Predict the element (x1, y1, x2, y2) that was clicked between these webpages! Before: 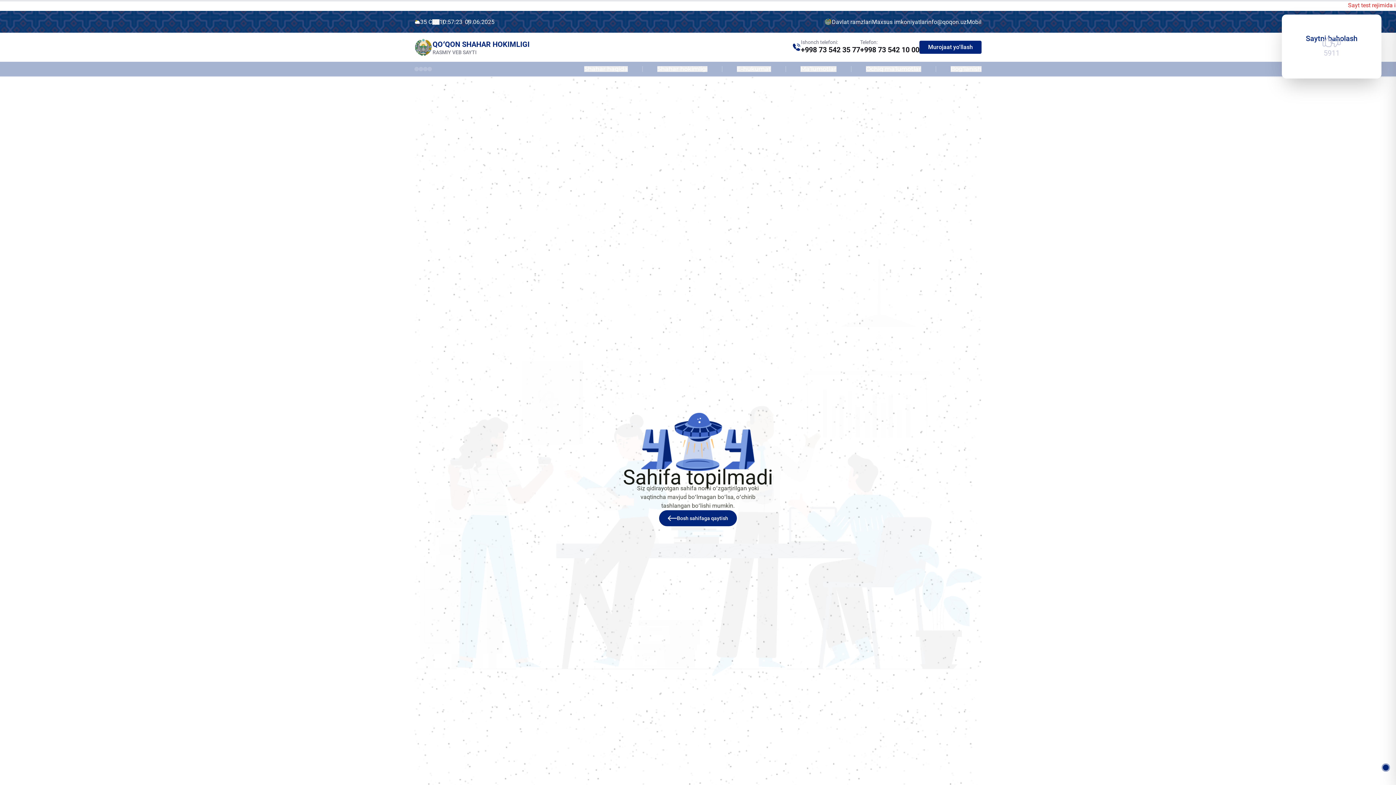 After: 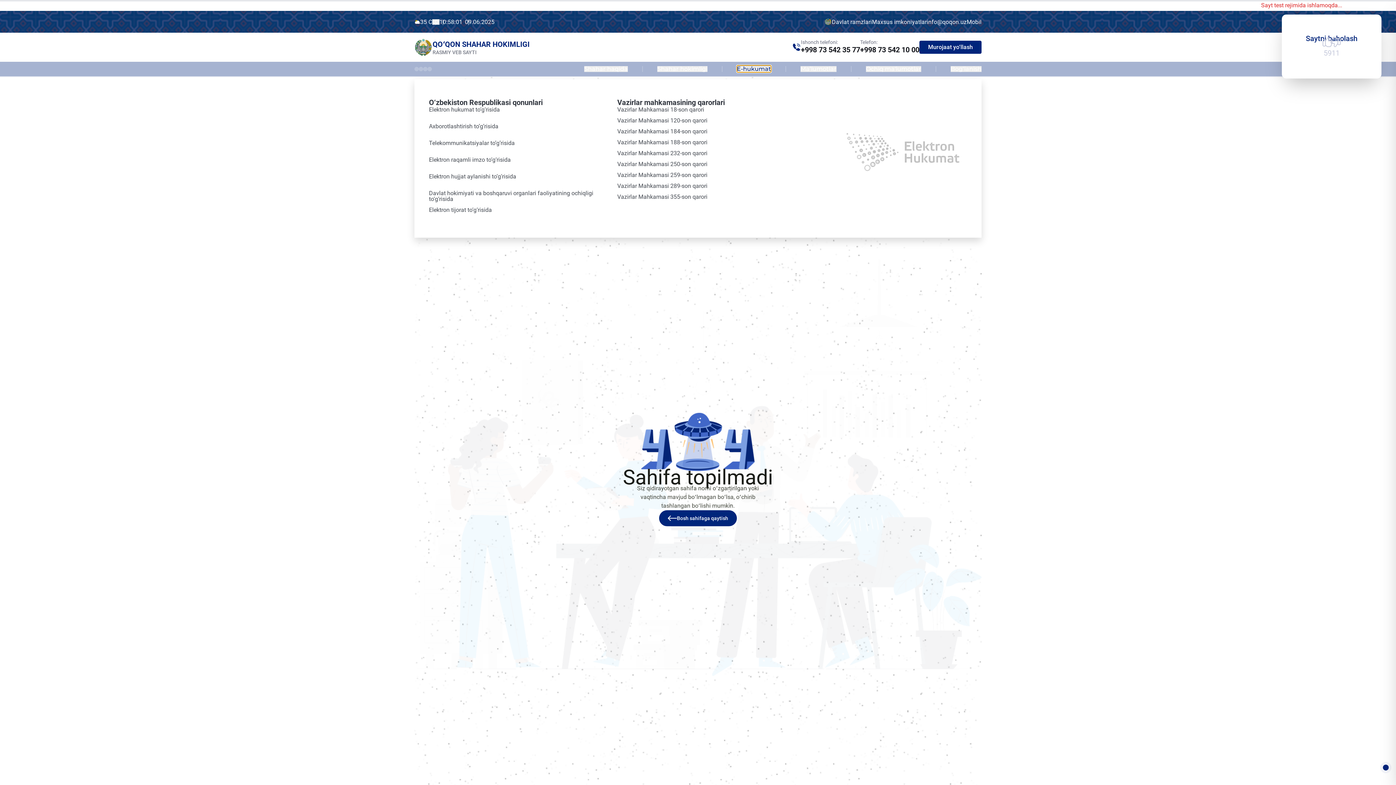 Action: bbox: (737, 66, 771, 72) label: E-hukumat